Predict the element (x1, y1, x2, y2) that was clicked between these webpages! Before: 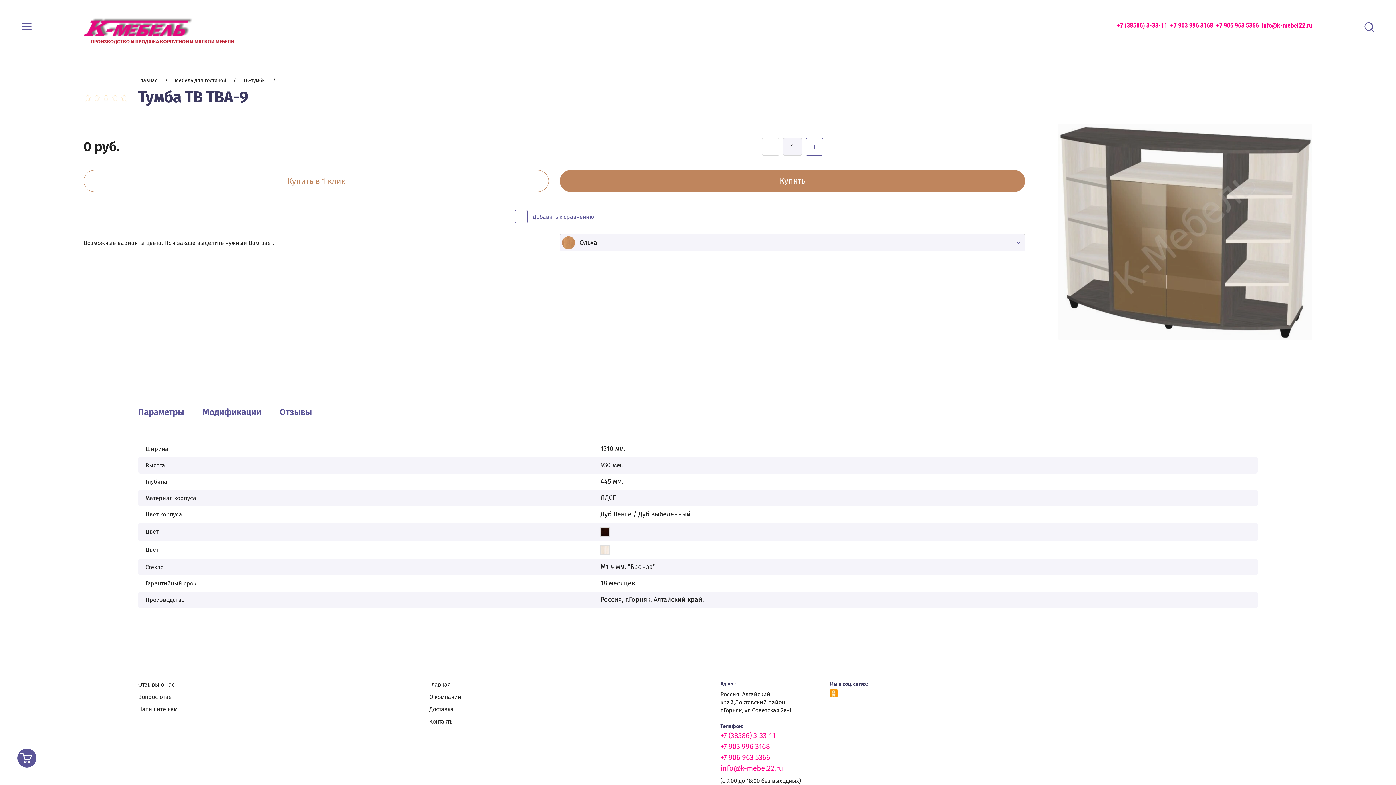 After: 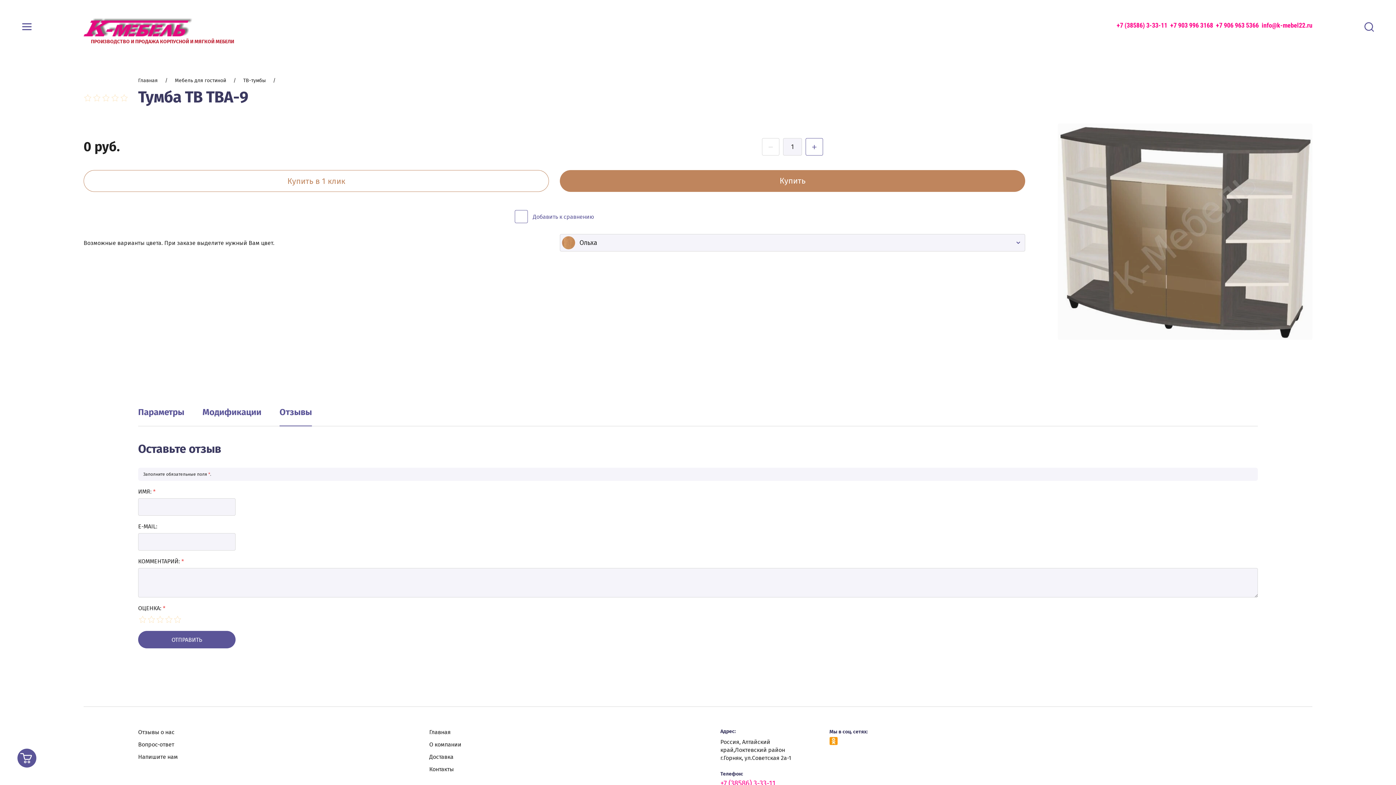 Action: label: Отзывы bbox: (279, 407, 312, 417)